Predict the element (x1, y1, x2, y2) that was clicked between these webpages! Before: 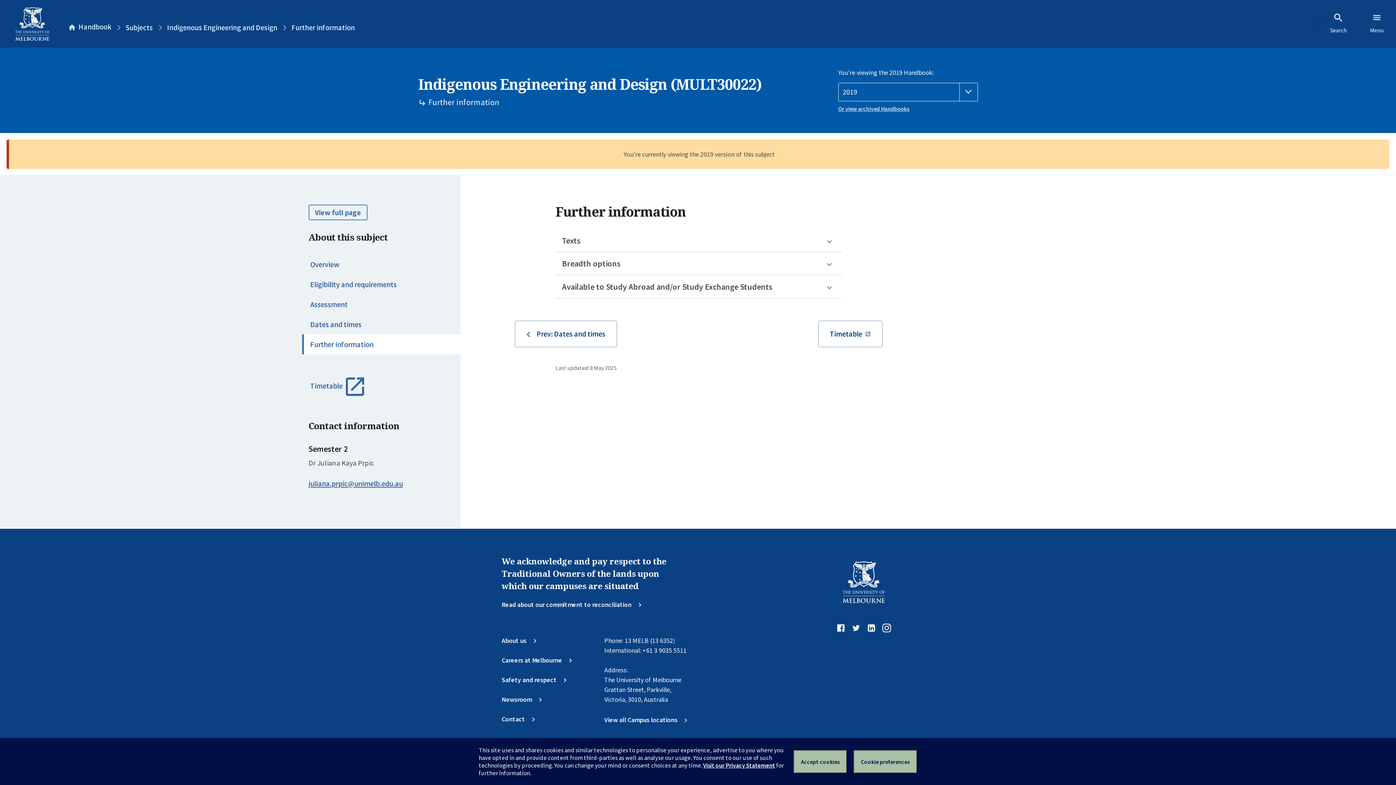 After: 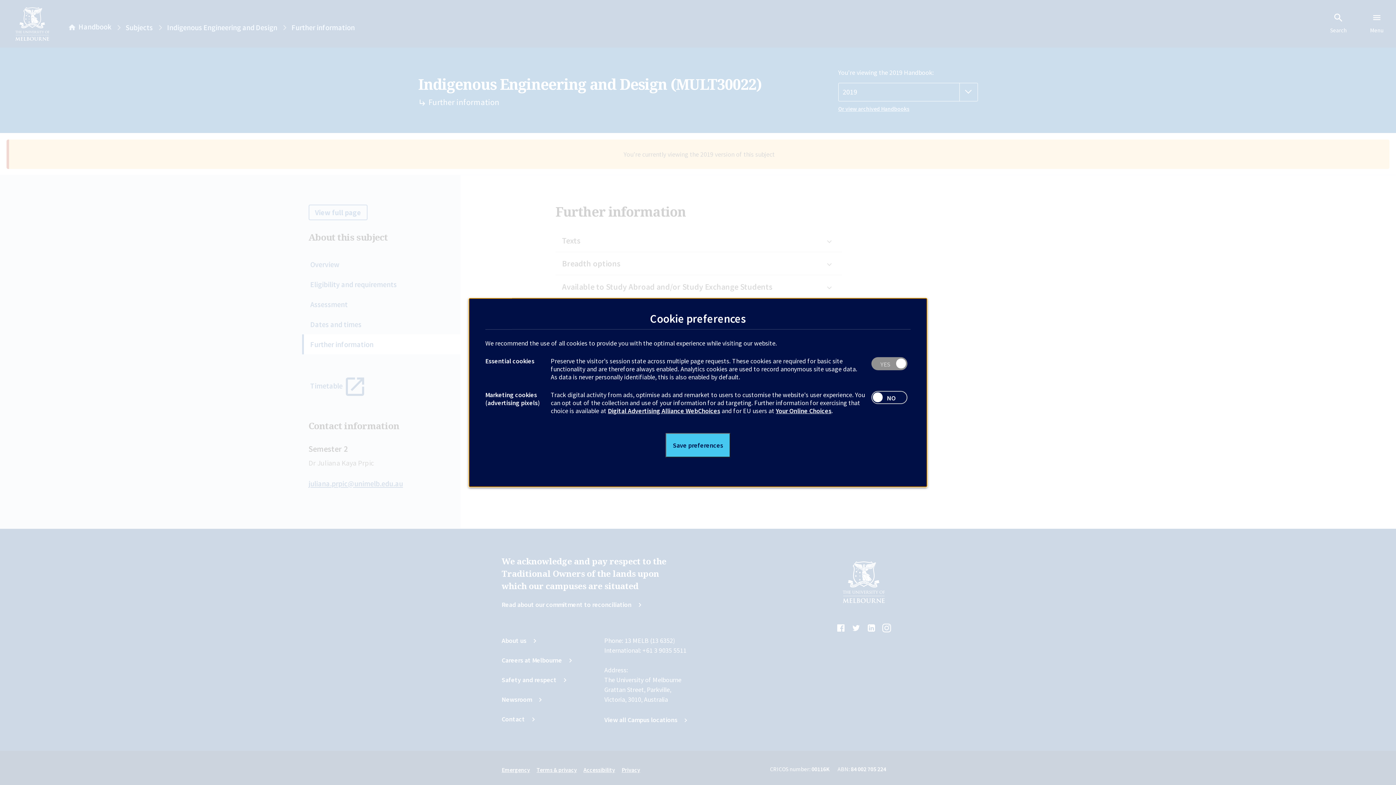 Action: label: Set your cookie preferences bbox: (853, 750, 917, 773)